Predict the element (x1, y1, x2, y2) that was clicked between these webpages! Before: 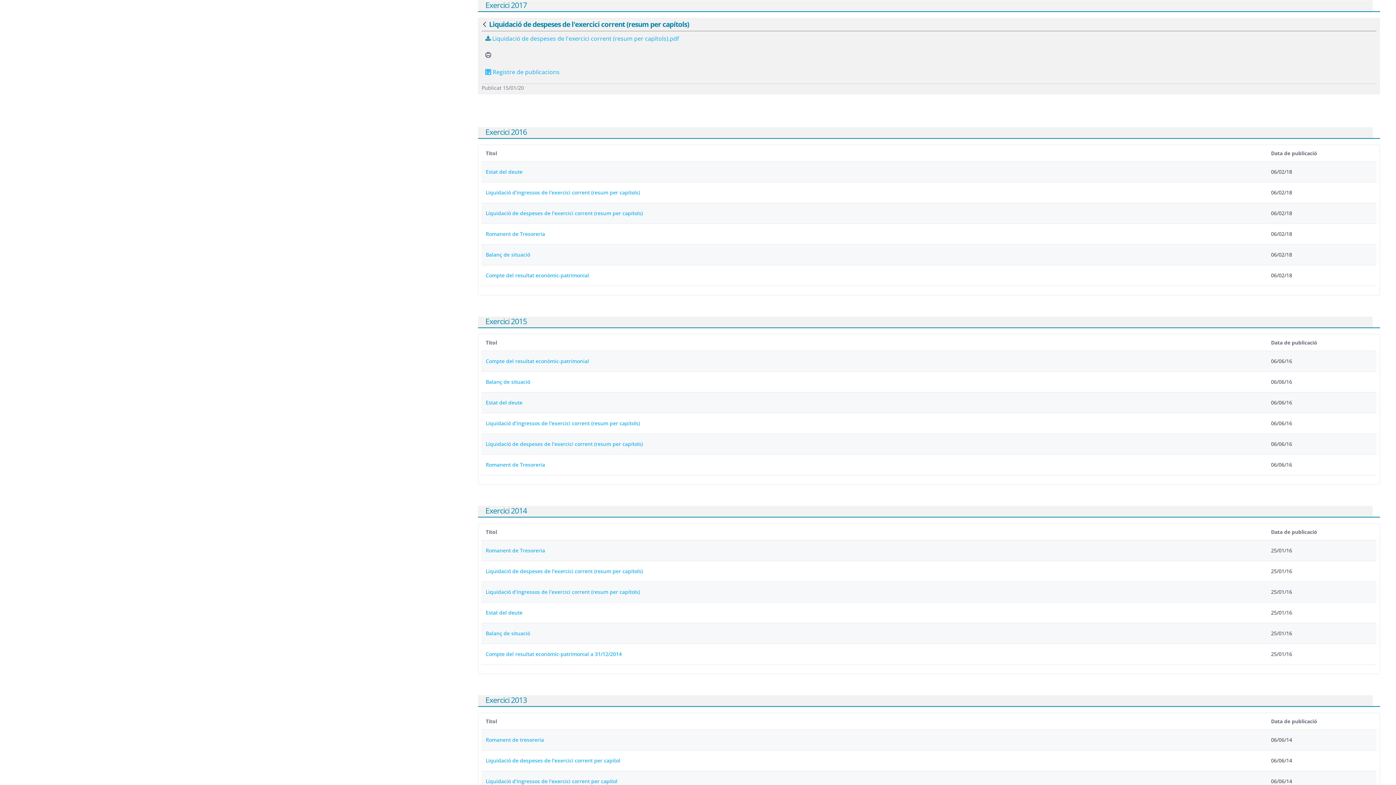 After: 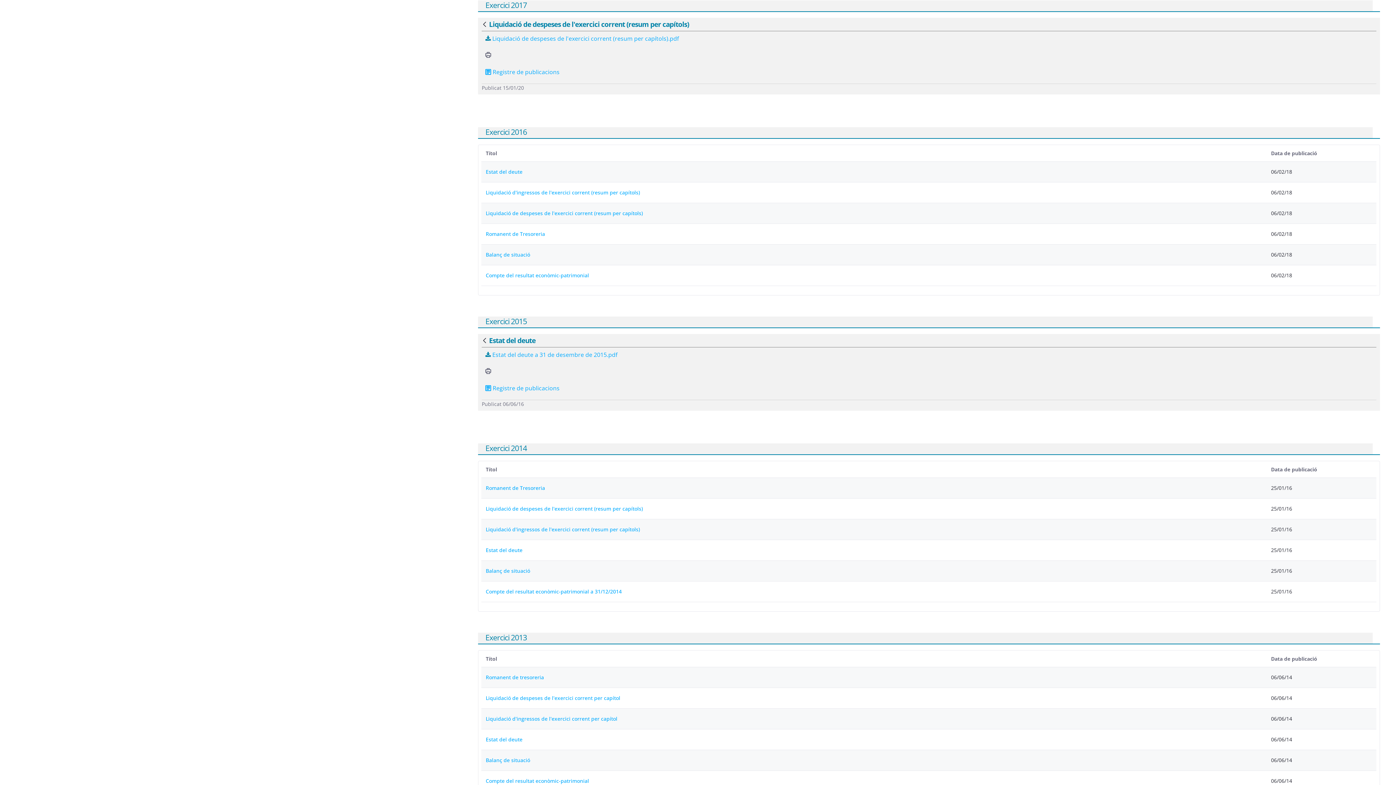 Action: bbox: (485, 398, 522, 406) label: Estat del deute